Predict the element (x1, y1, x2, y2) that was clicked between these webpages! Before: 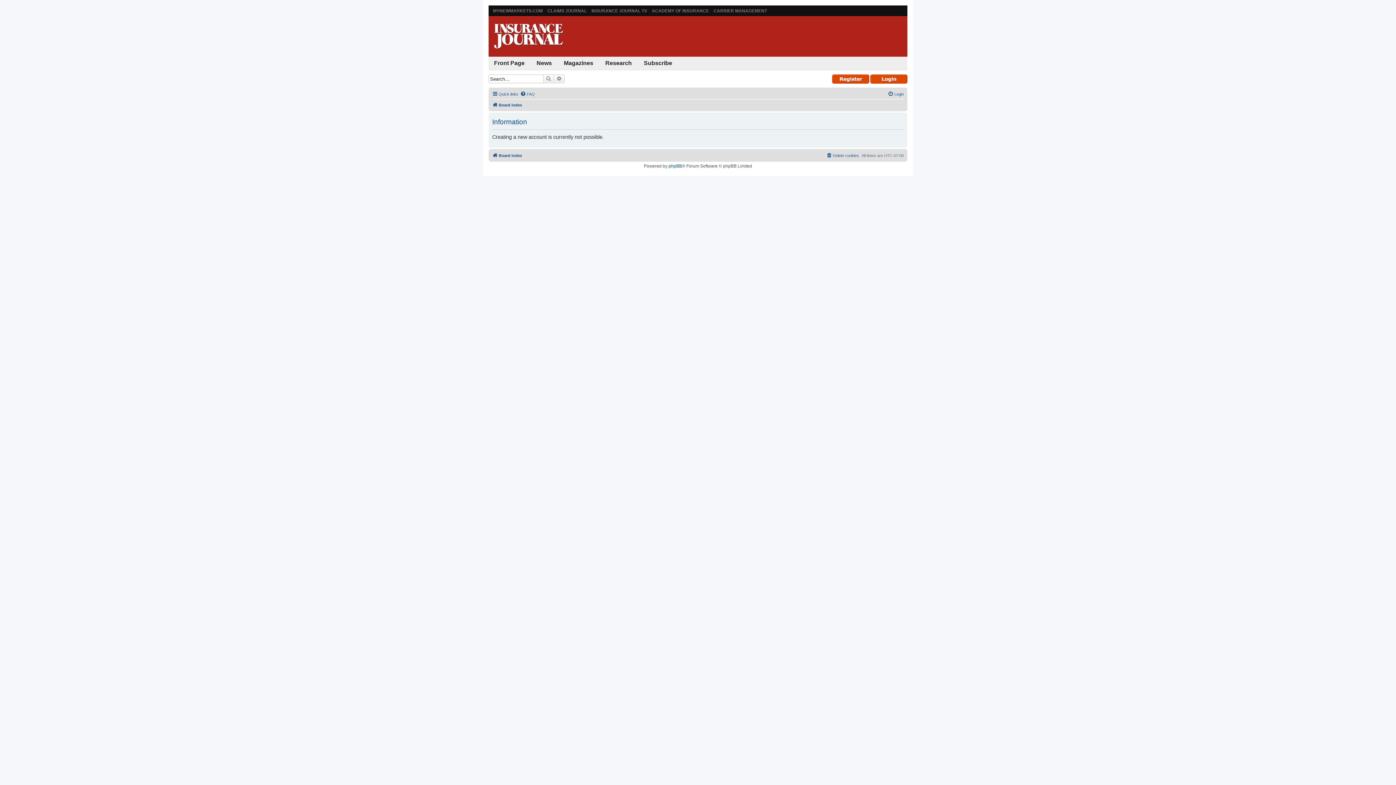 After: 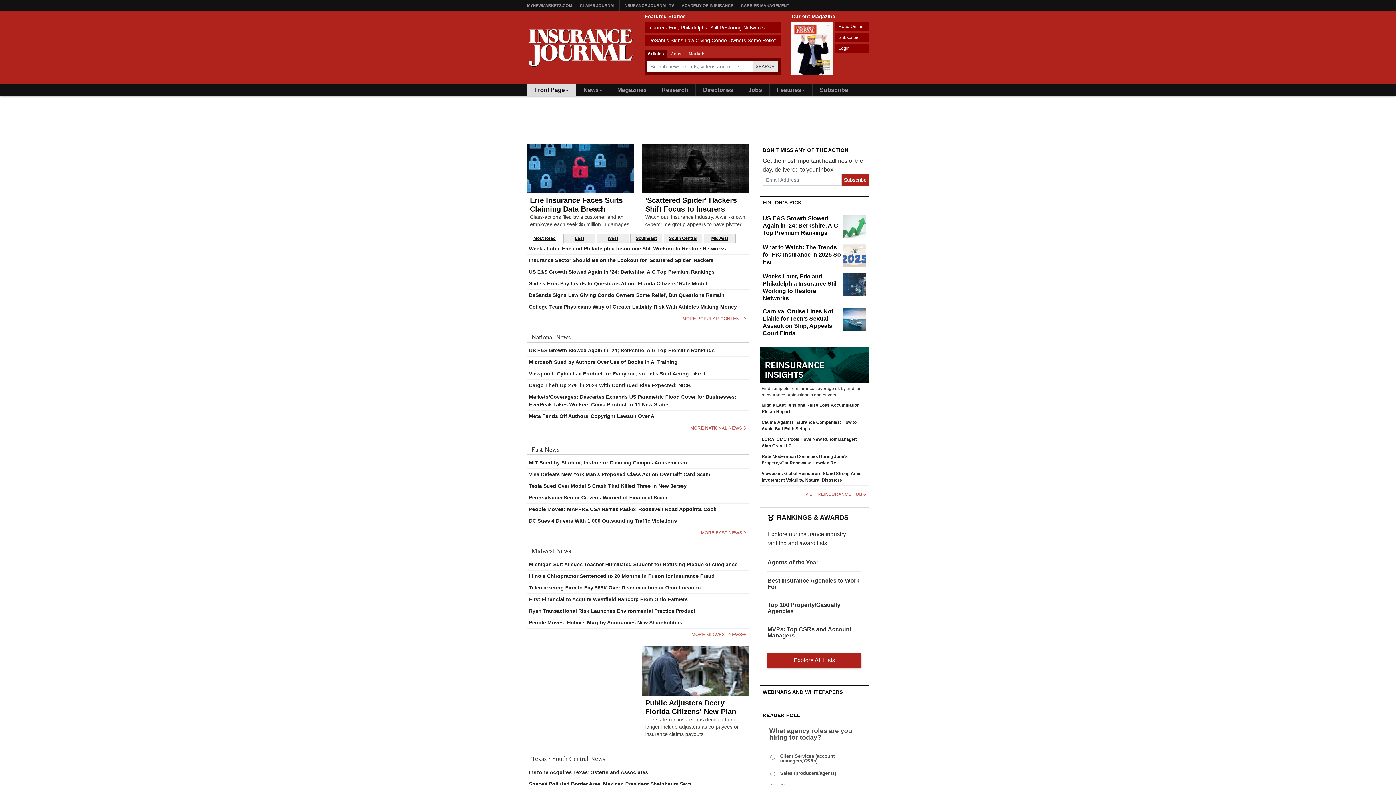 Action: bbox: (488, 20, 568, 51)